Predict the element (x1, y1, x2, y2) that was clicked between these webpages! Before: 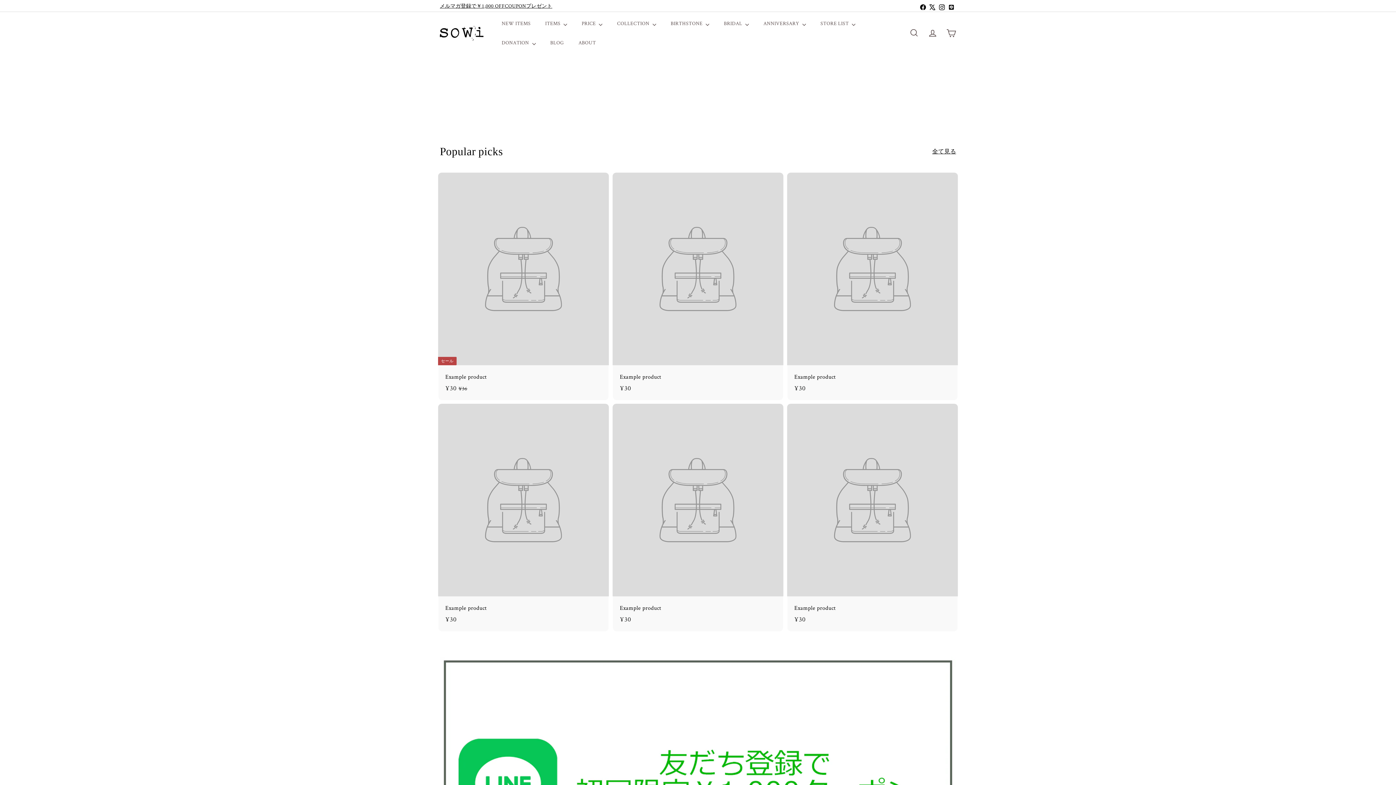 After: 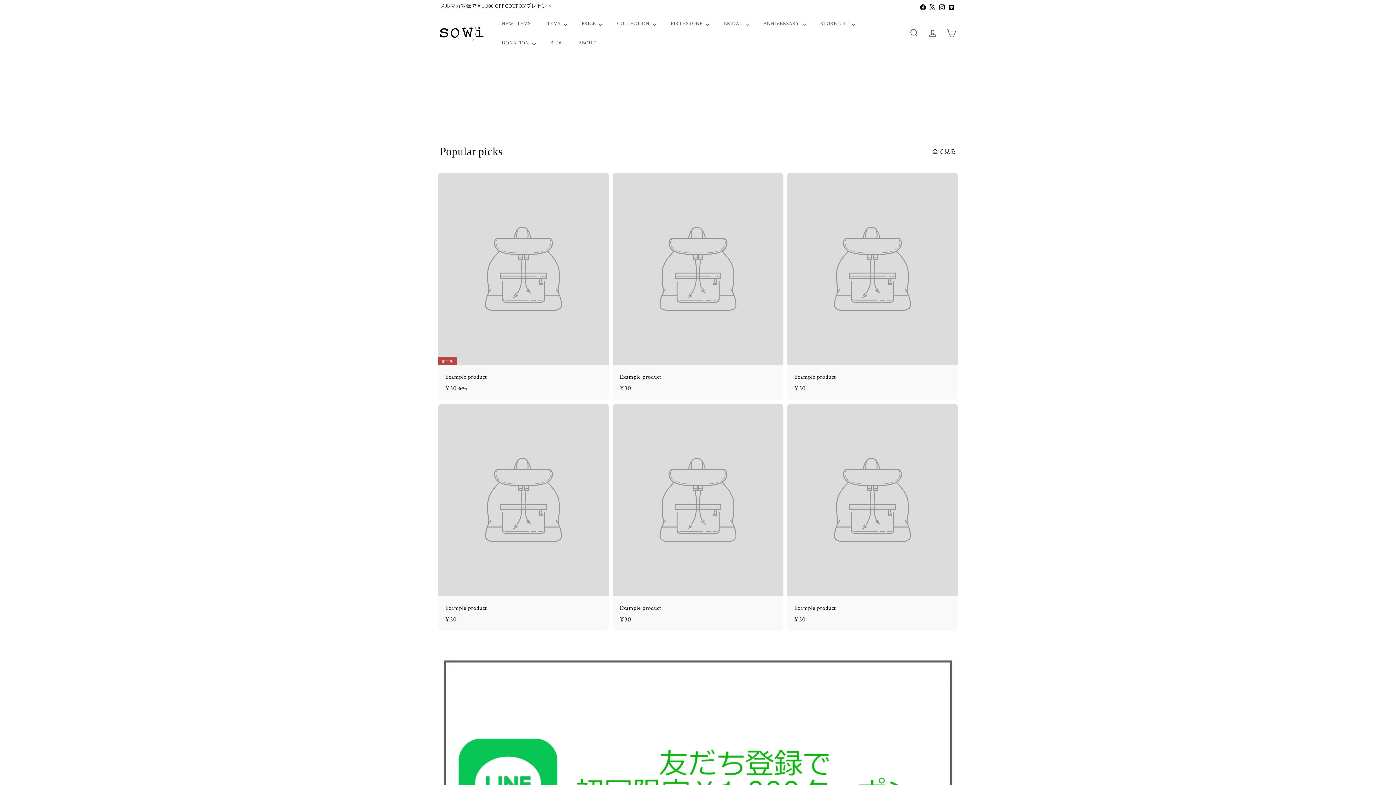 Action: bbox: (932, 147, 956, 156) label: 全て見る